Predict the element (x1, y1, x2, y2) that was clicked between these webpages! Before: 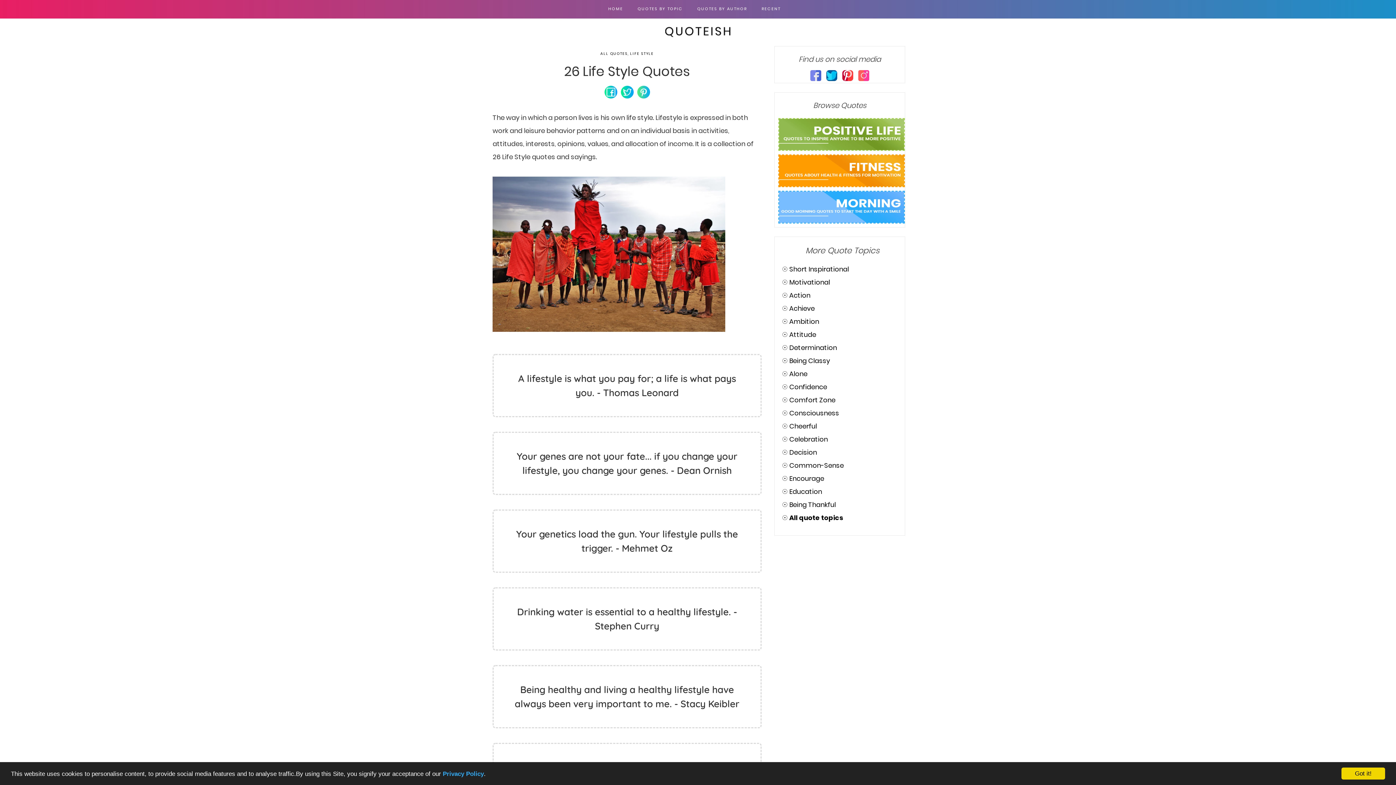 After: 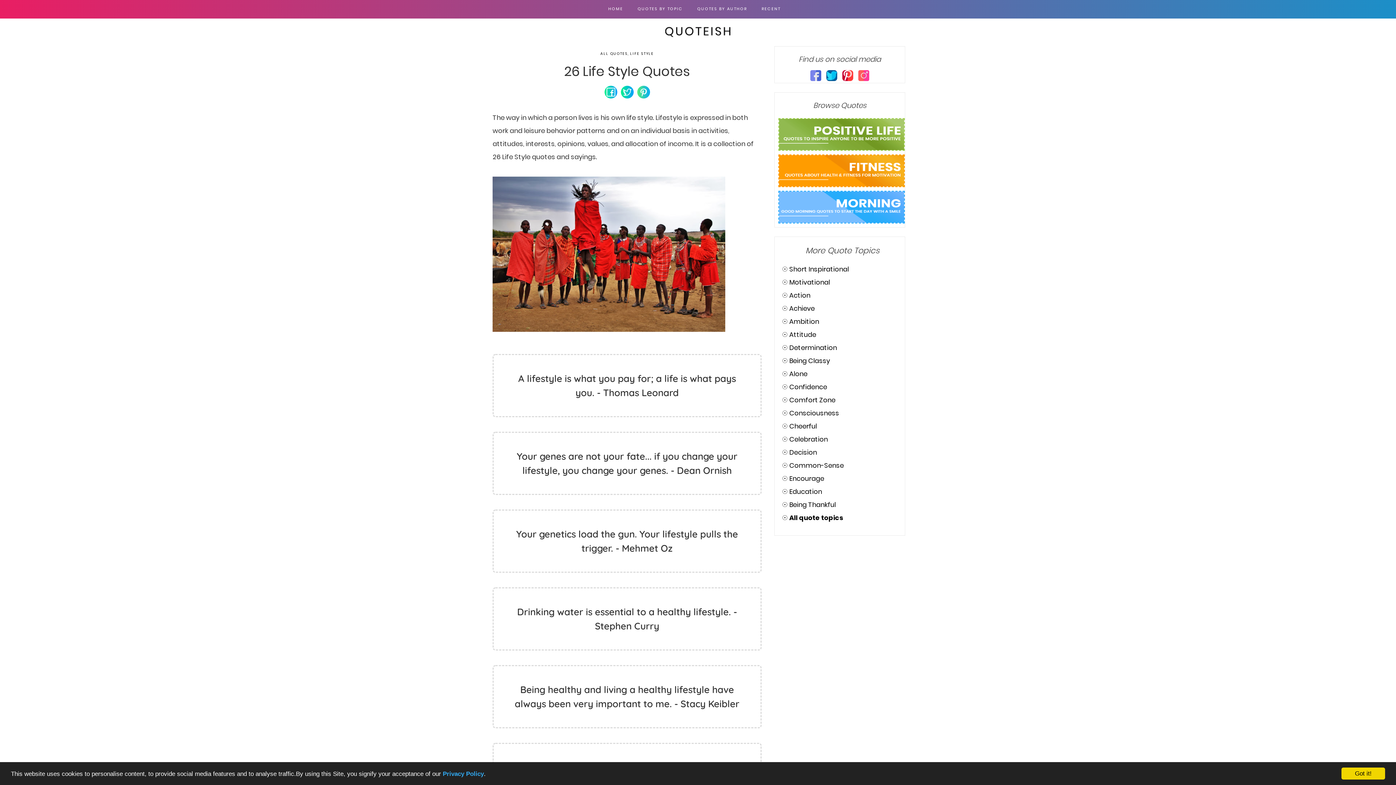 Action: bbox: (635, 87, 651, 96)